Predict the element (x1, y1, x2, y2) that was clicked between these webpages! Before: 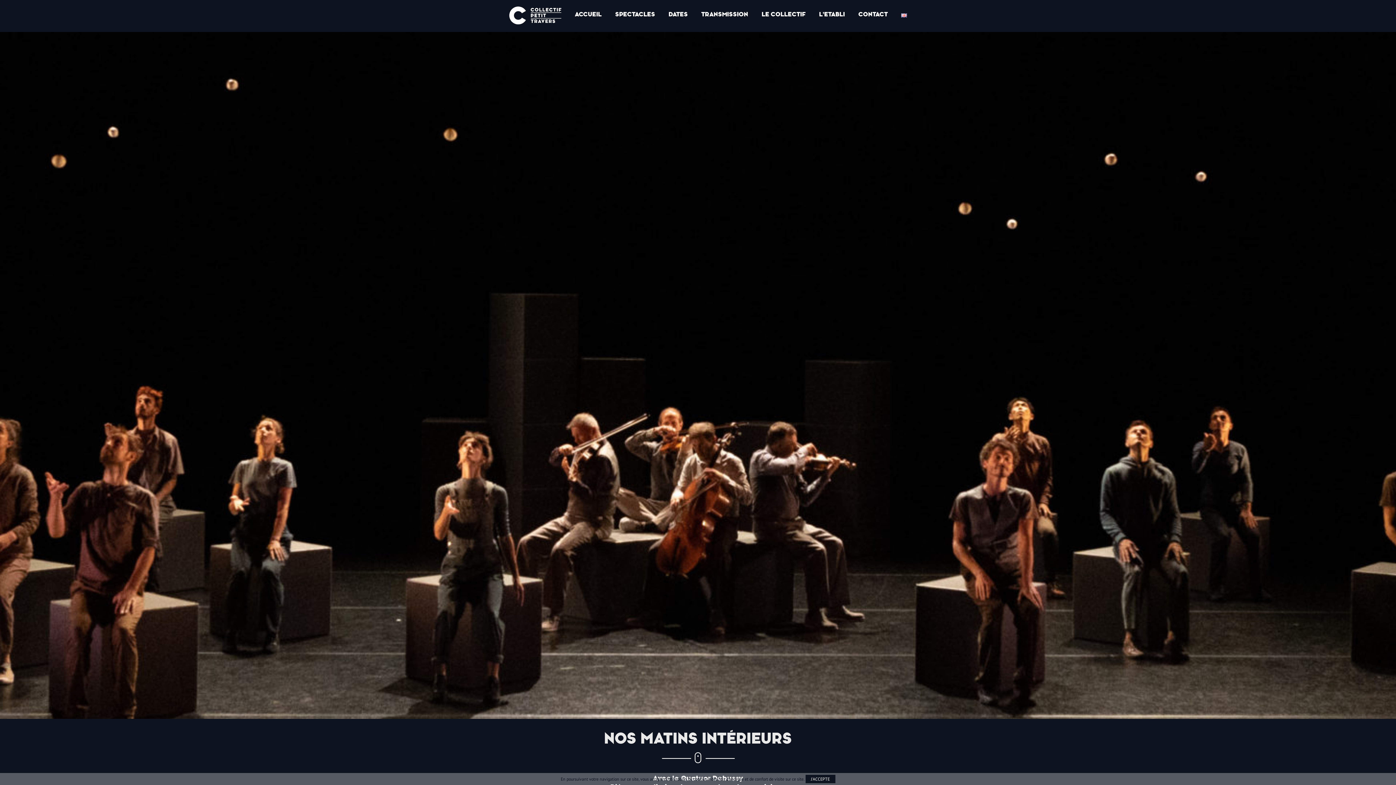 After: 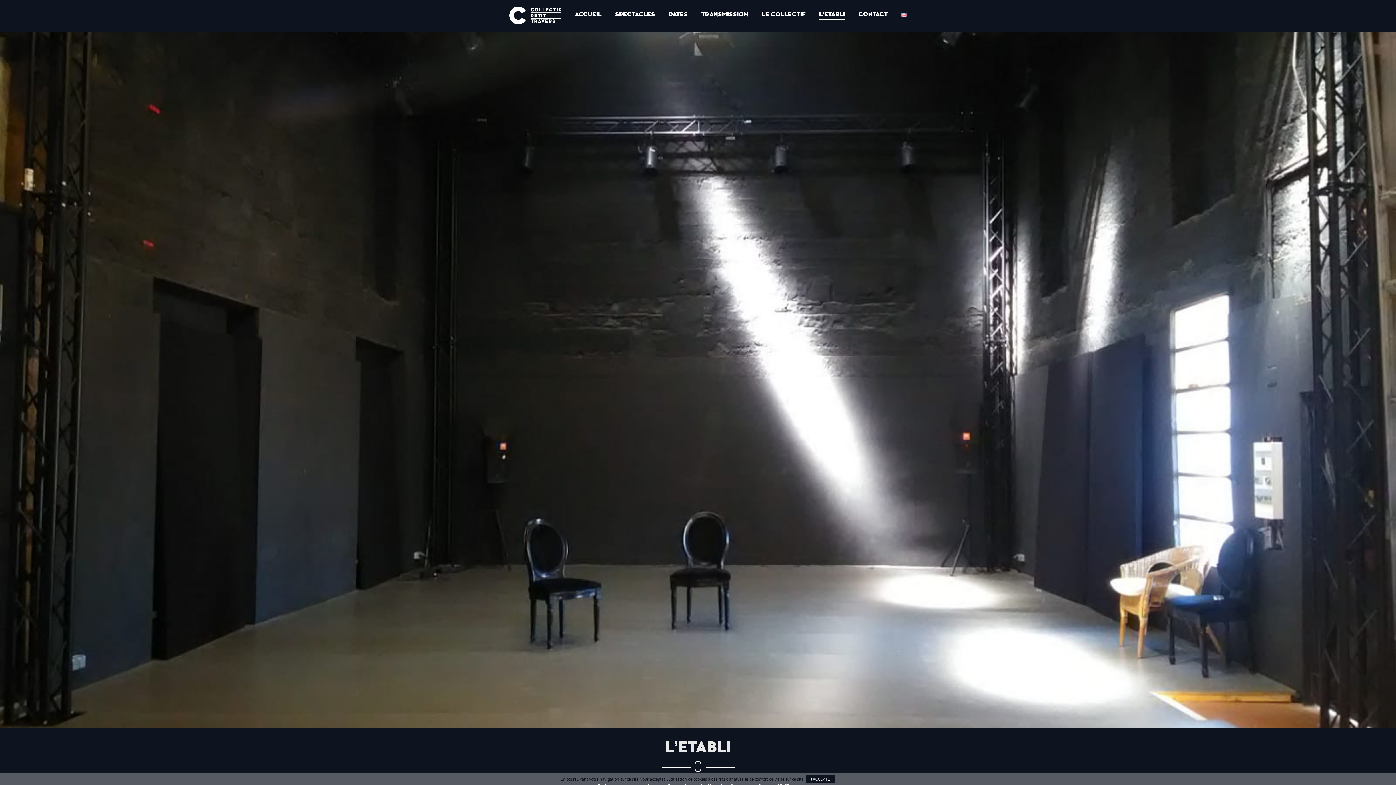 Action: label: L’ETABLI bbox: (819, 10, 845, 17)